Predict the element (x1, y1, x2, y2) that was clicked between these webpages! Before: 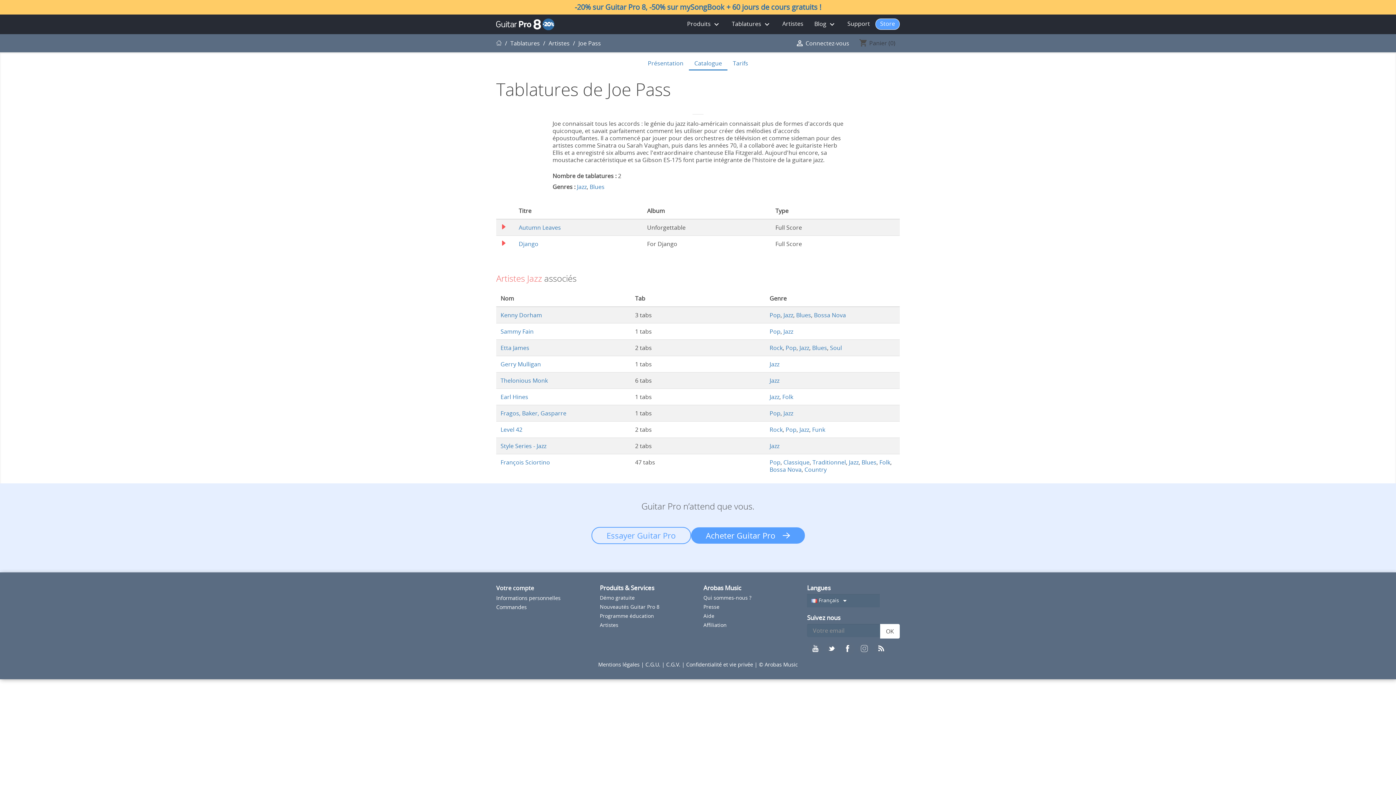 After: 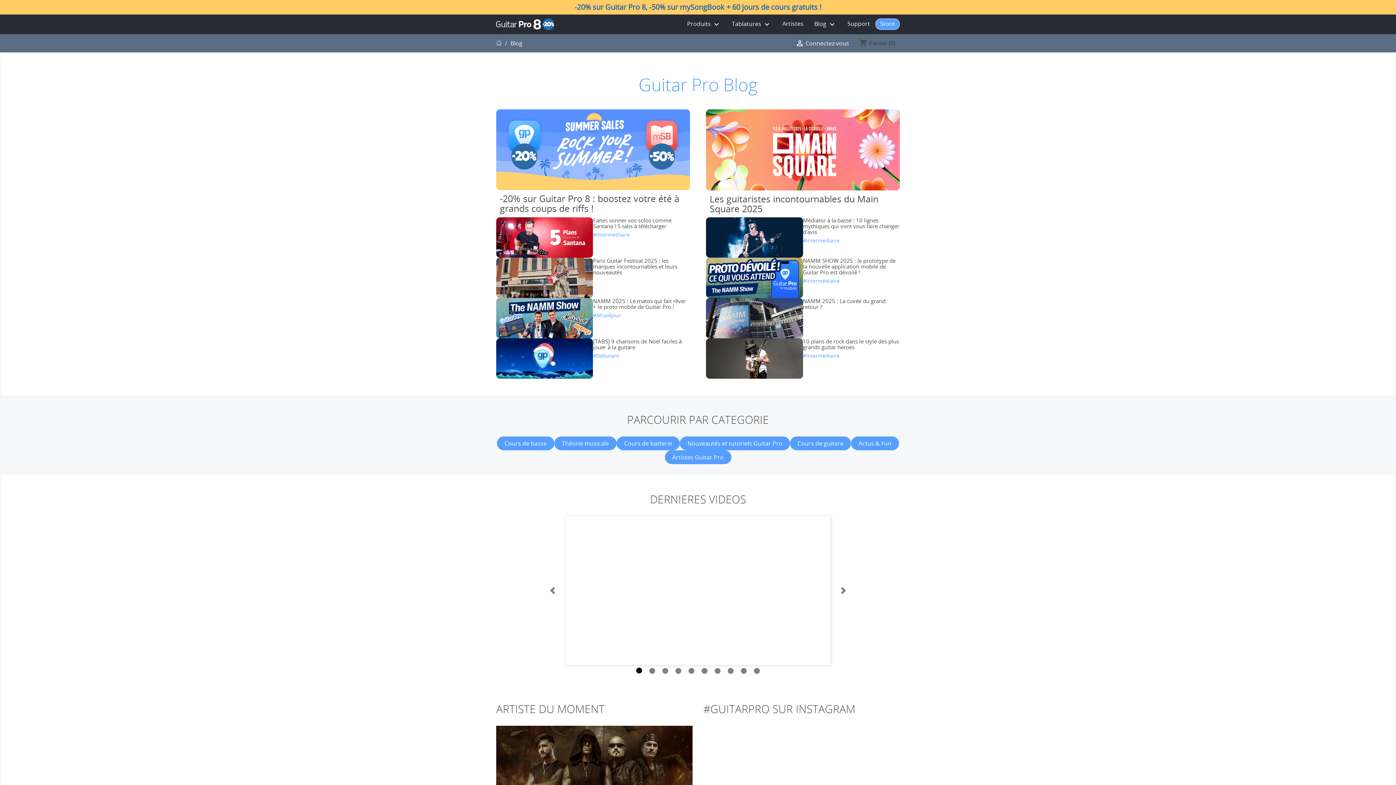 Action: bbox: (809, 14, 842, 34) label: Blog 